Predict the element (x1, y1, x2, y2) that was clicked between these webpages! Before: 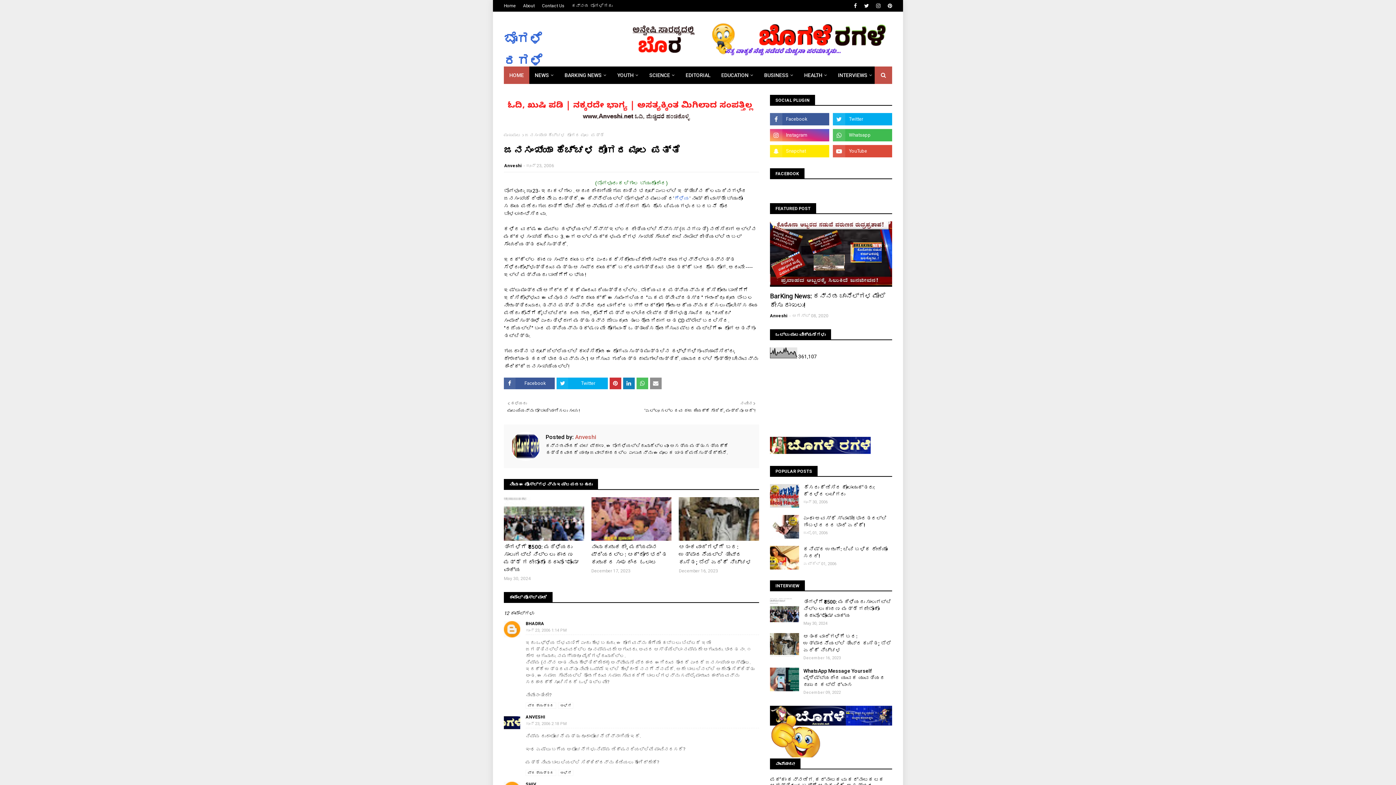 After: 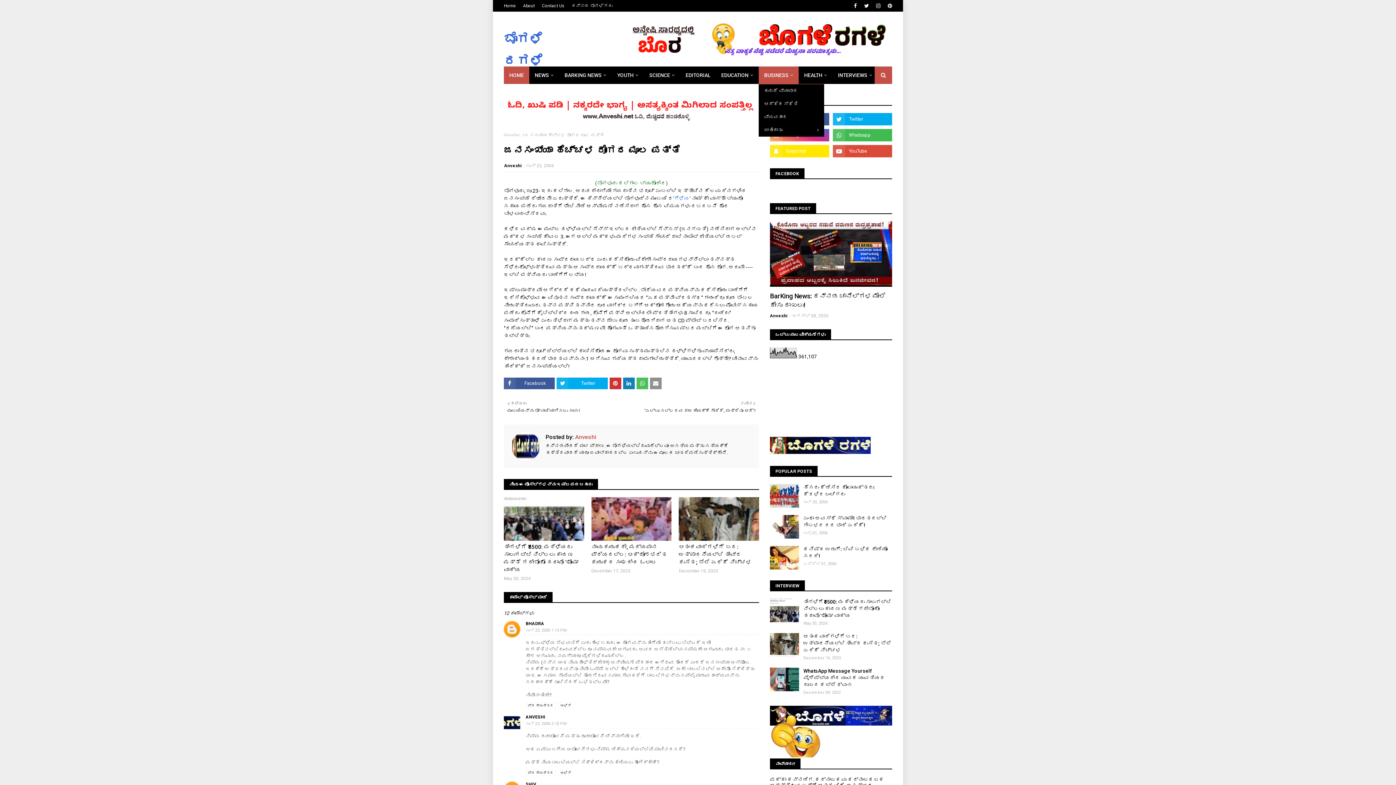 Action: bbox: (758, 66, 798, 84) label: BUSINESS